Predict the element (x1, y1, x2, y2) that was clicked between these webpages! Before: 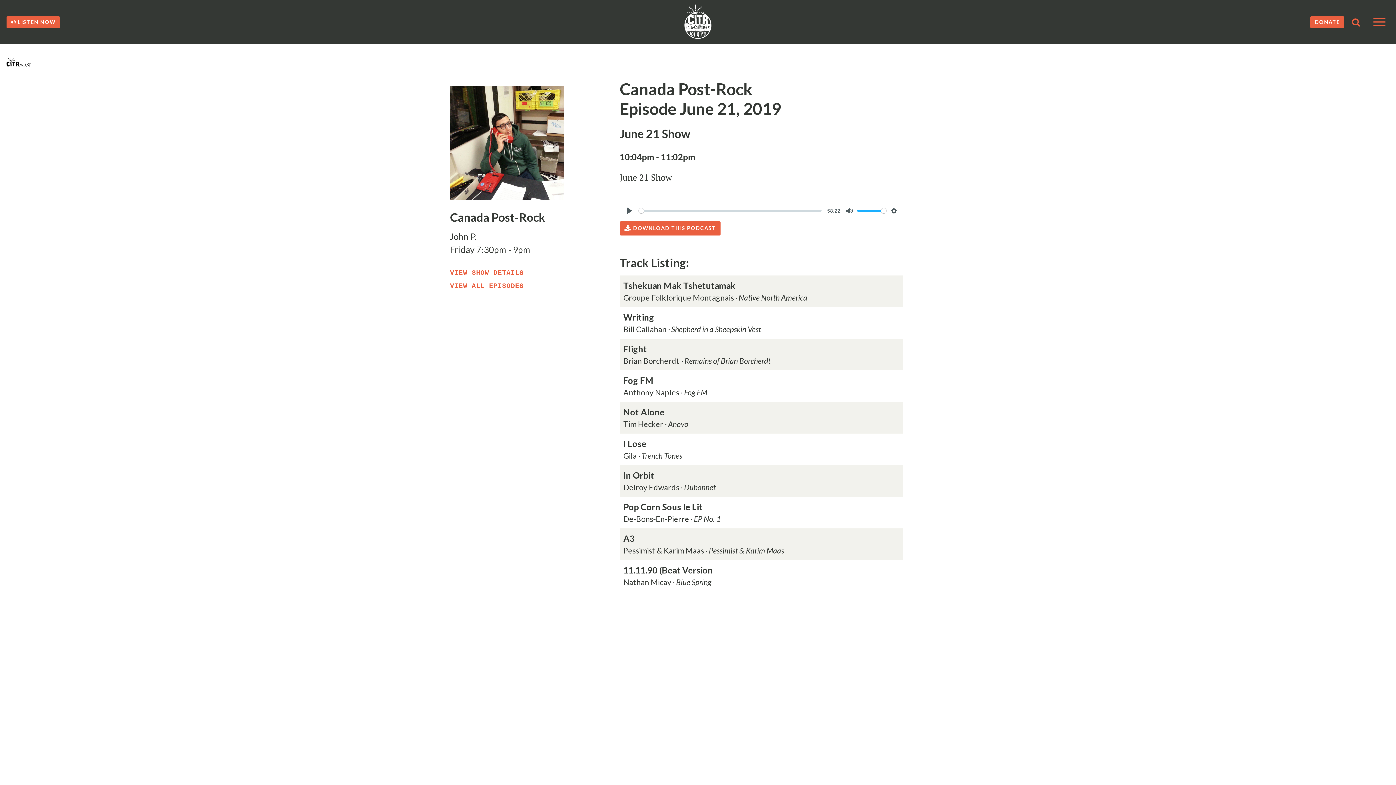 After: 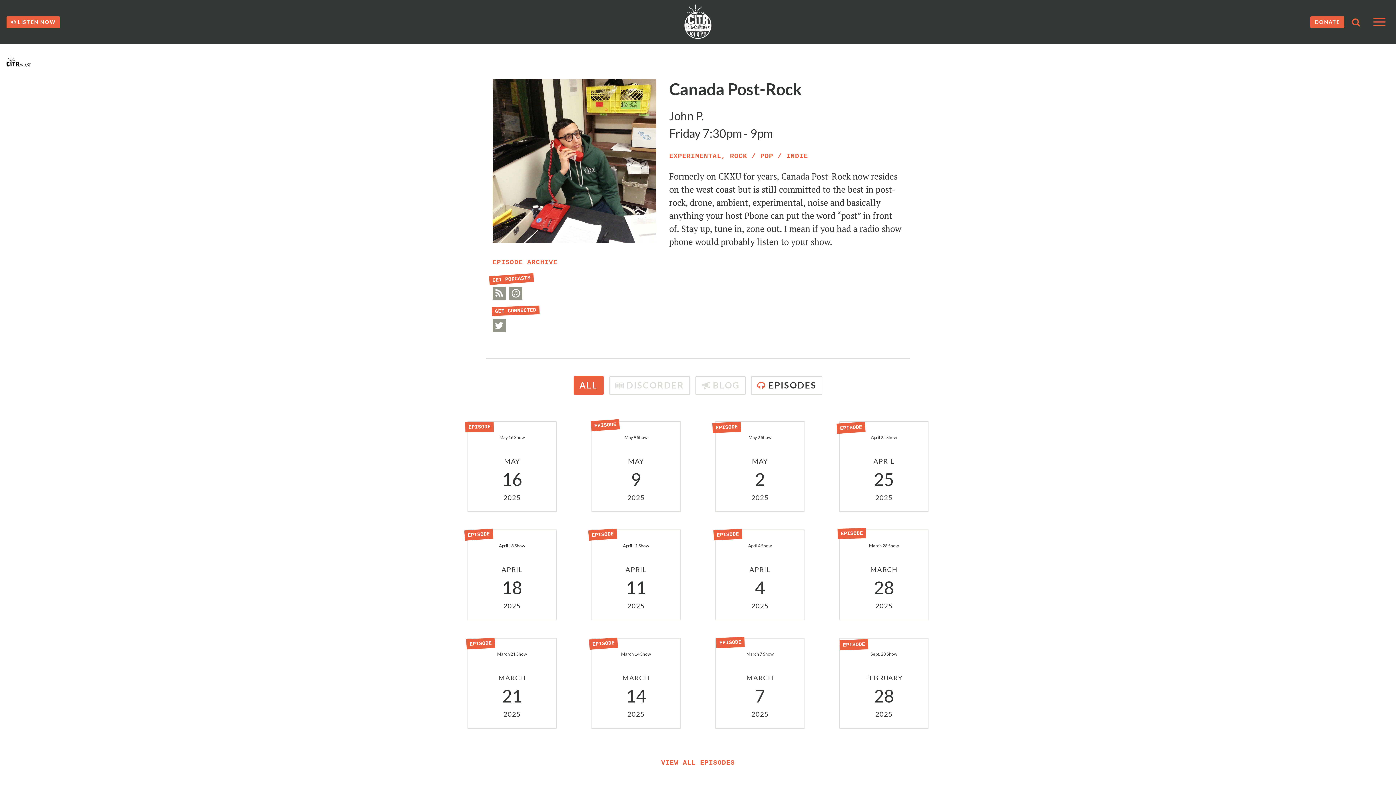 Action: bbox: (450, 268, 523, 278) label: VIEW SHOW DETAILS